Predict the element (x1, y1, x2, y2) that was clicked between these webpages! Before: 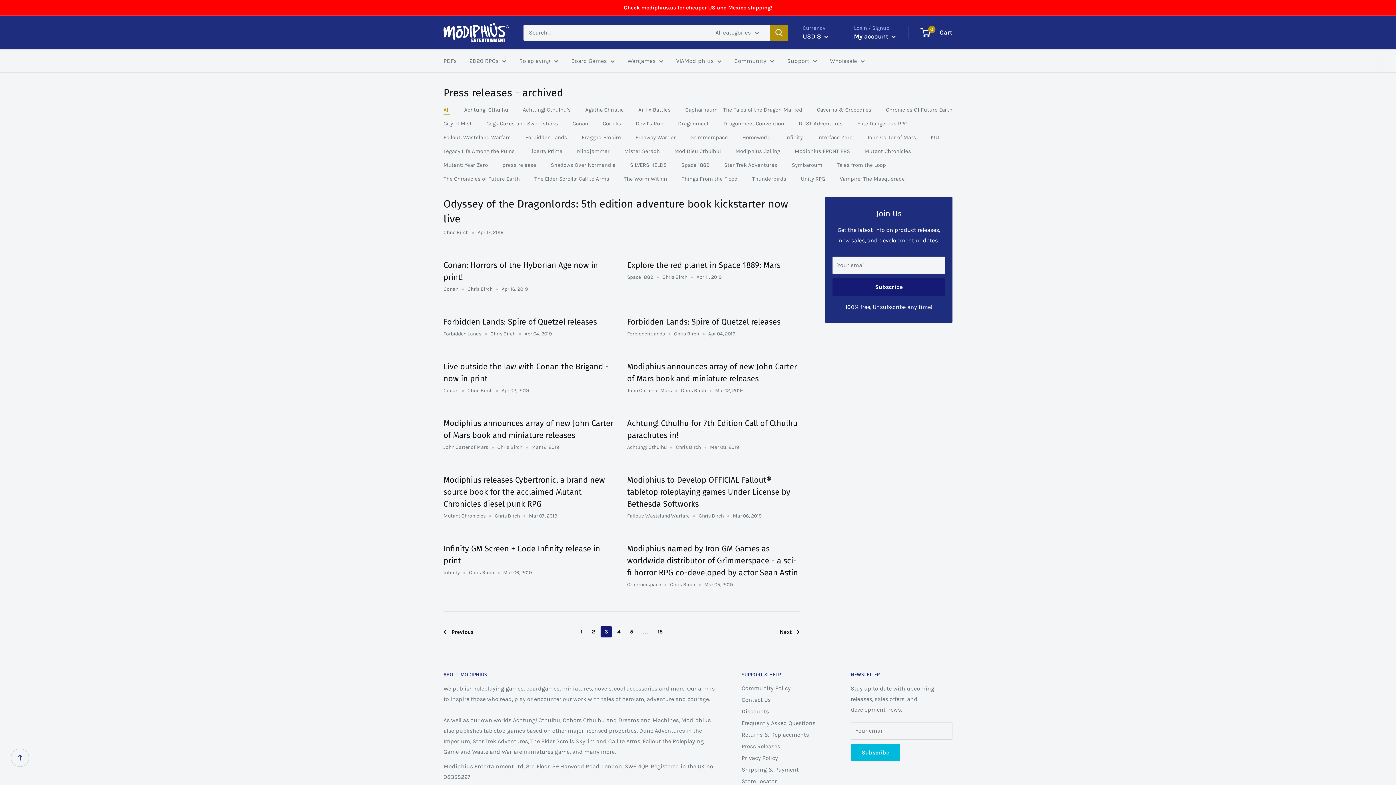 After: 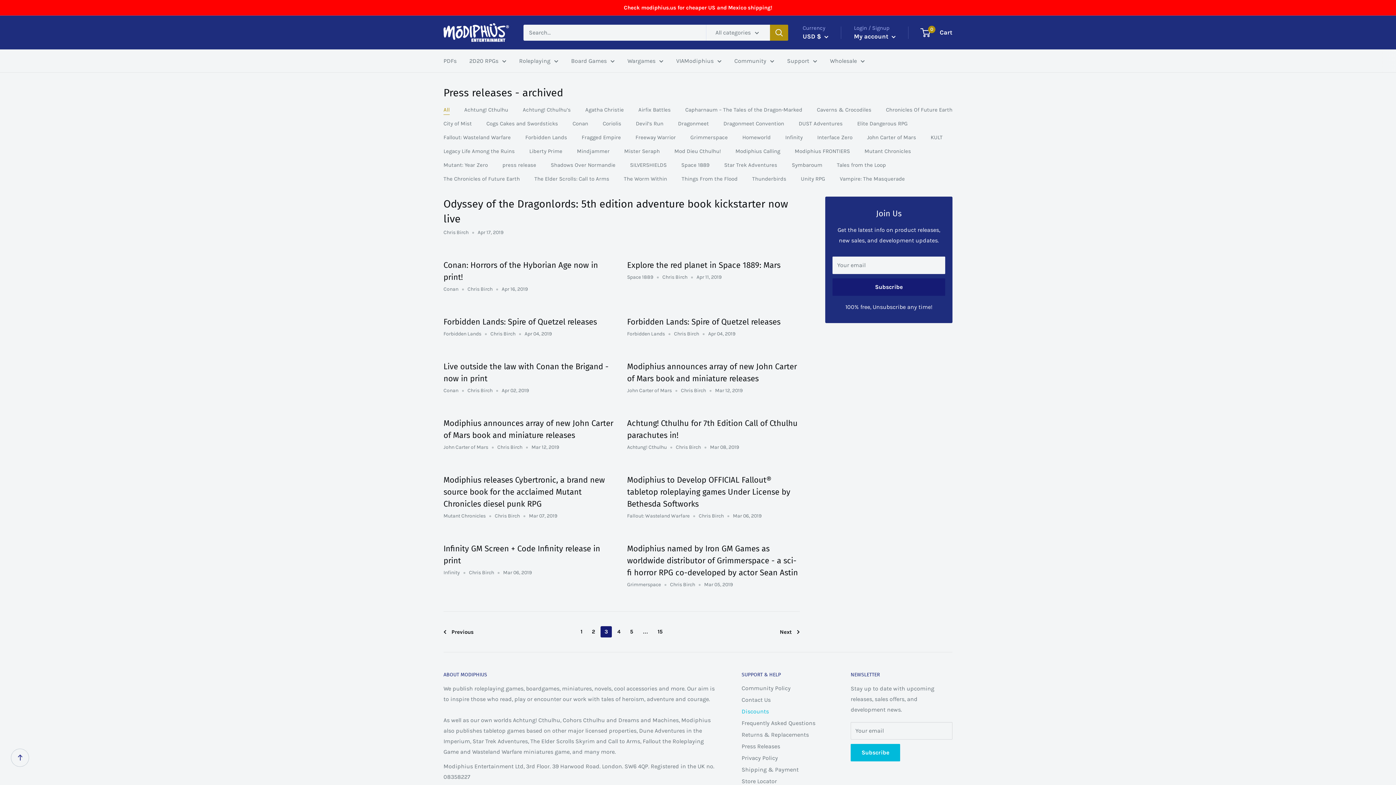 Action: bbox: (741, 706, 825, 717) label: Discounts